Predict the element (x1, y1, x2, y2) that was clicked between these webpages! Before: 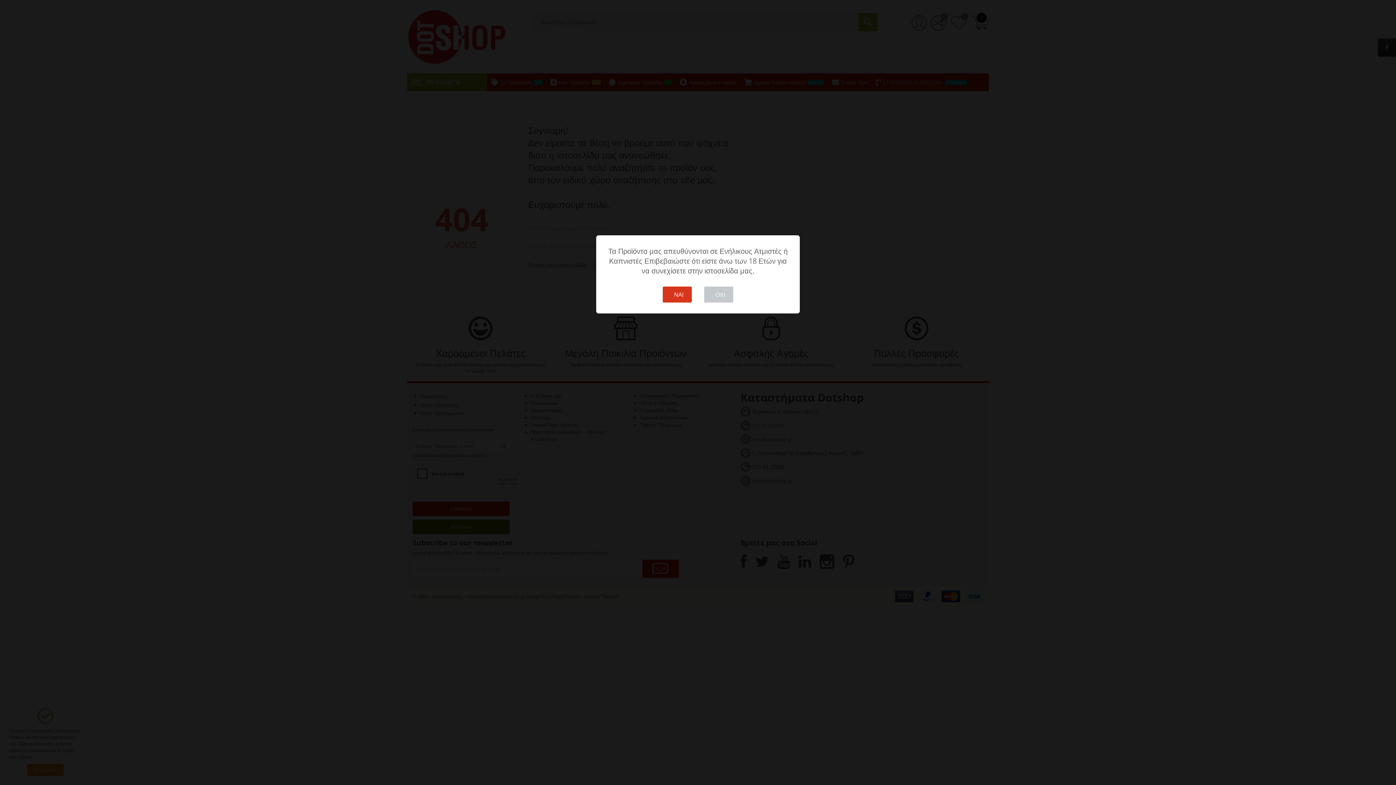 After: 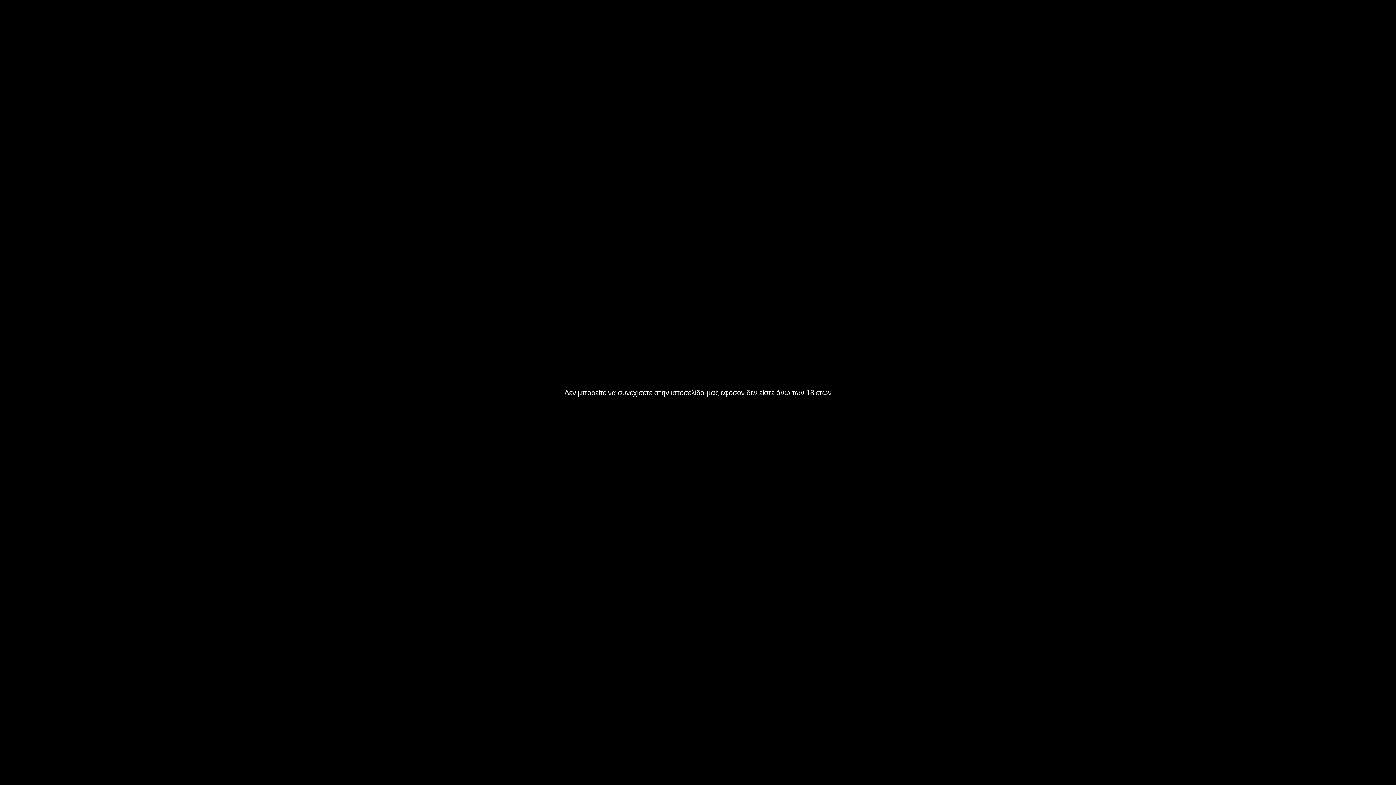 Action: label: ΟΧΙ bbox: (704, 286, 733, 302)